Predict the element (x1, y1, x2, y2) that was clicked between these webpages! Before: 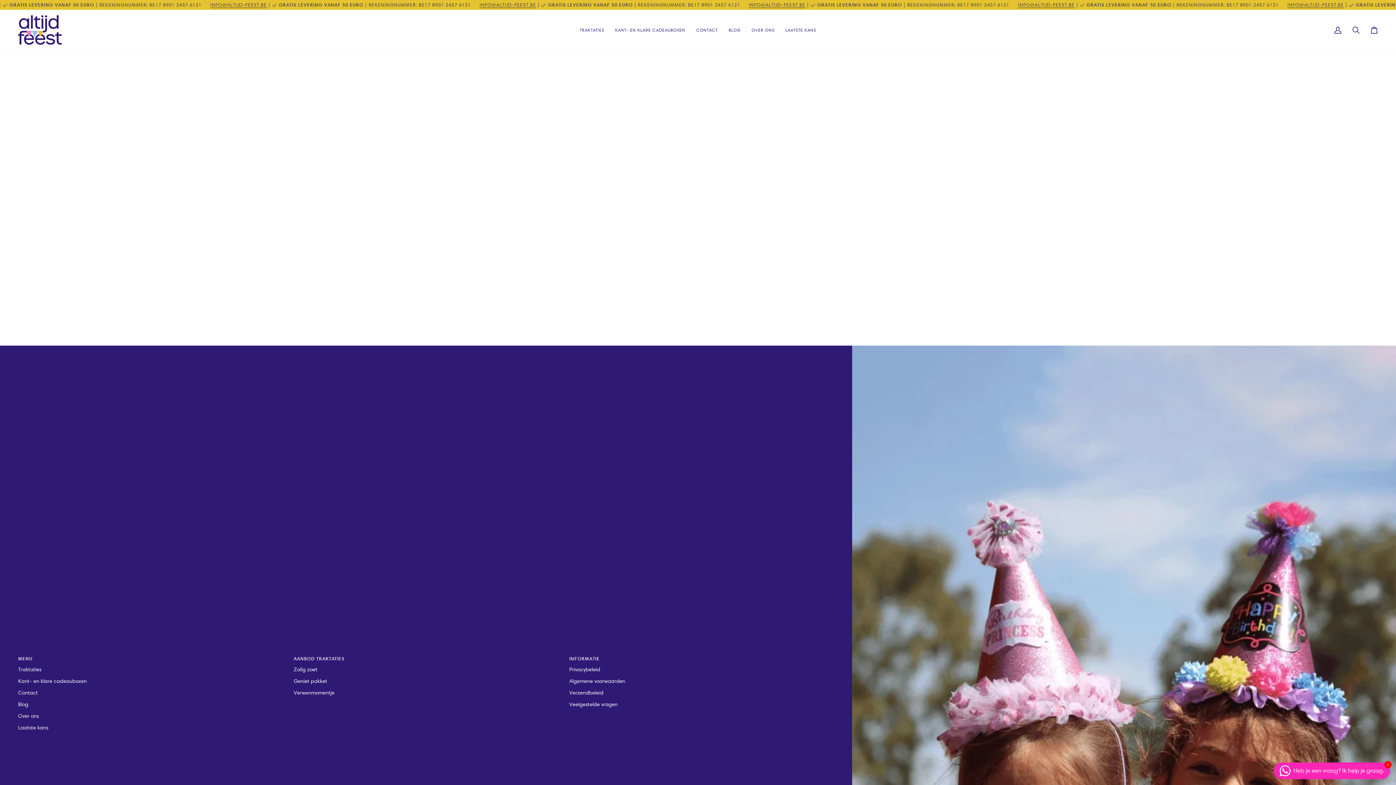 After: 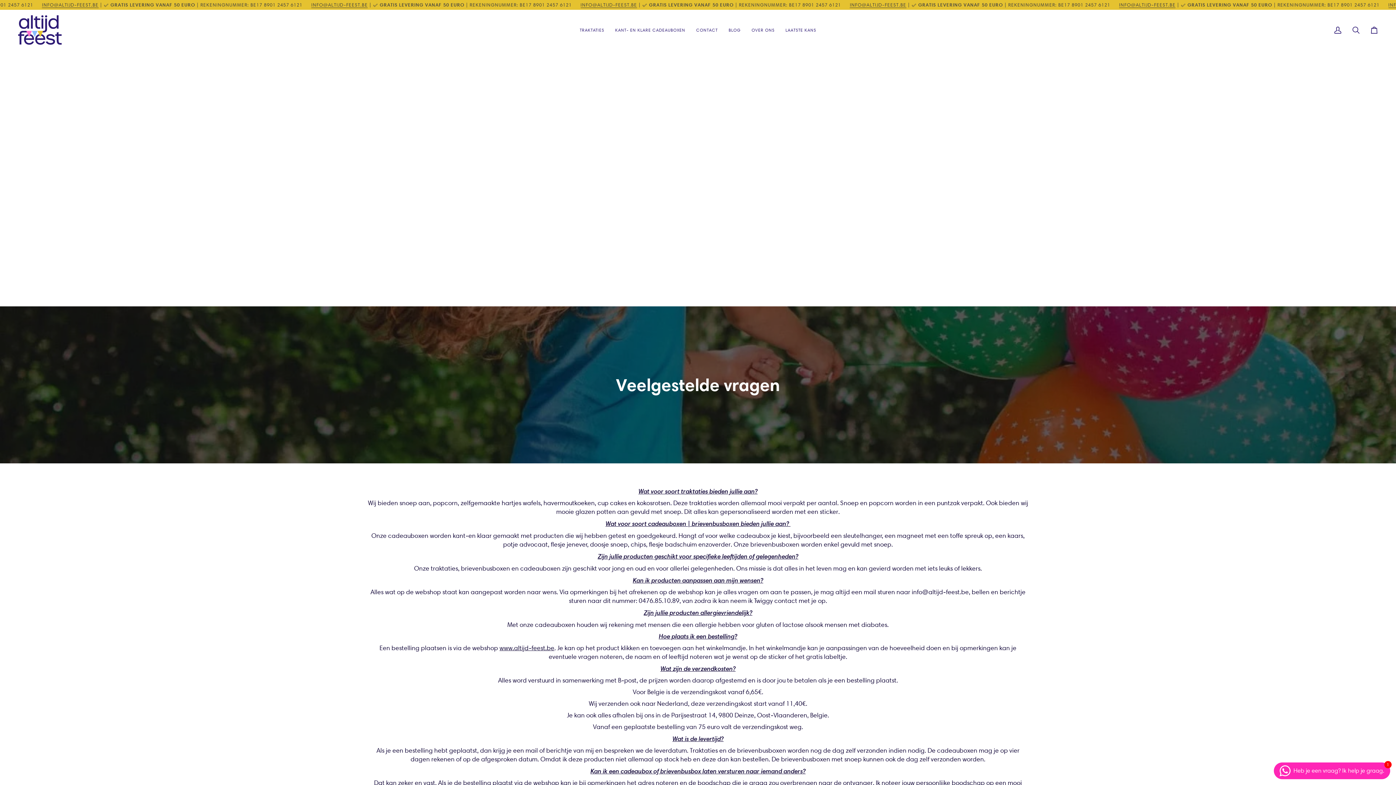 Action: bbox: (569, 701, 617, 708) label: Veelgestelde vragen